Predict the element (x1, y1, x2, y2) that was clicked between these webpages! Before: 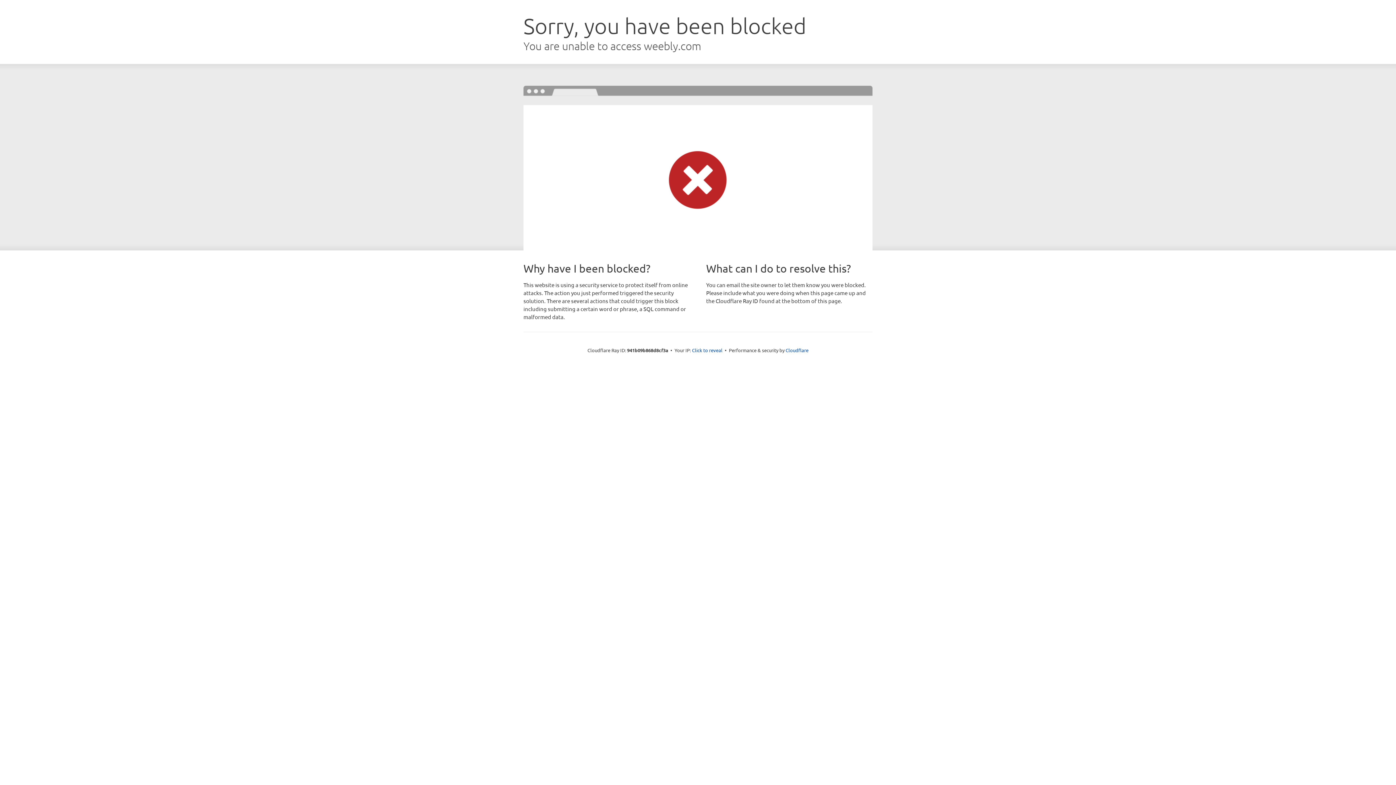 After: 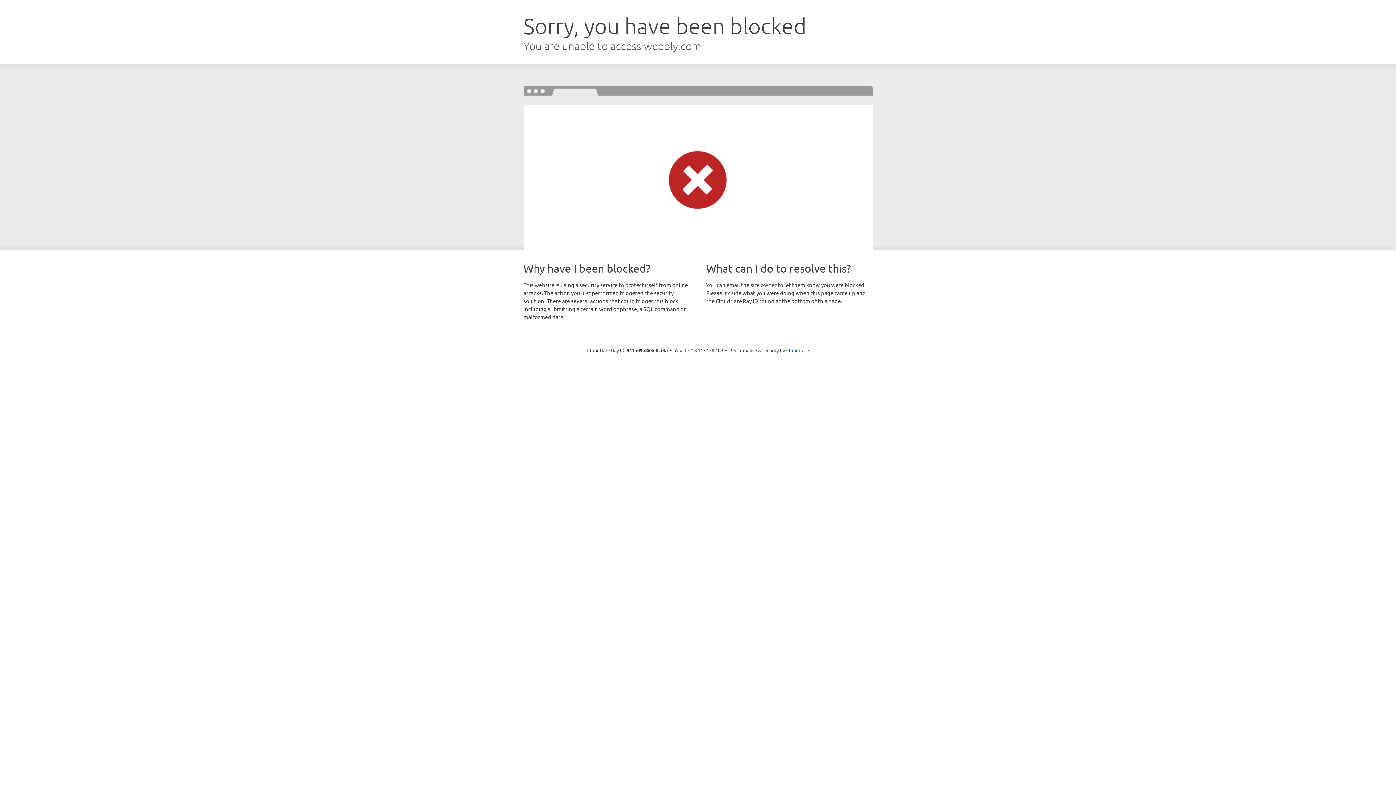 Action: bbox: (692, 346, 722, 353) label: Click to reveal